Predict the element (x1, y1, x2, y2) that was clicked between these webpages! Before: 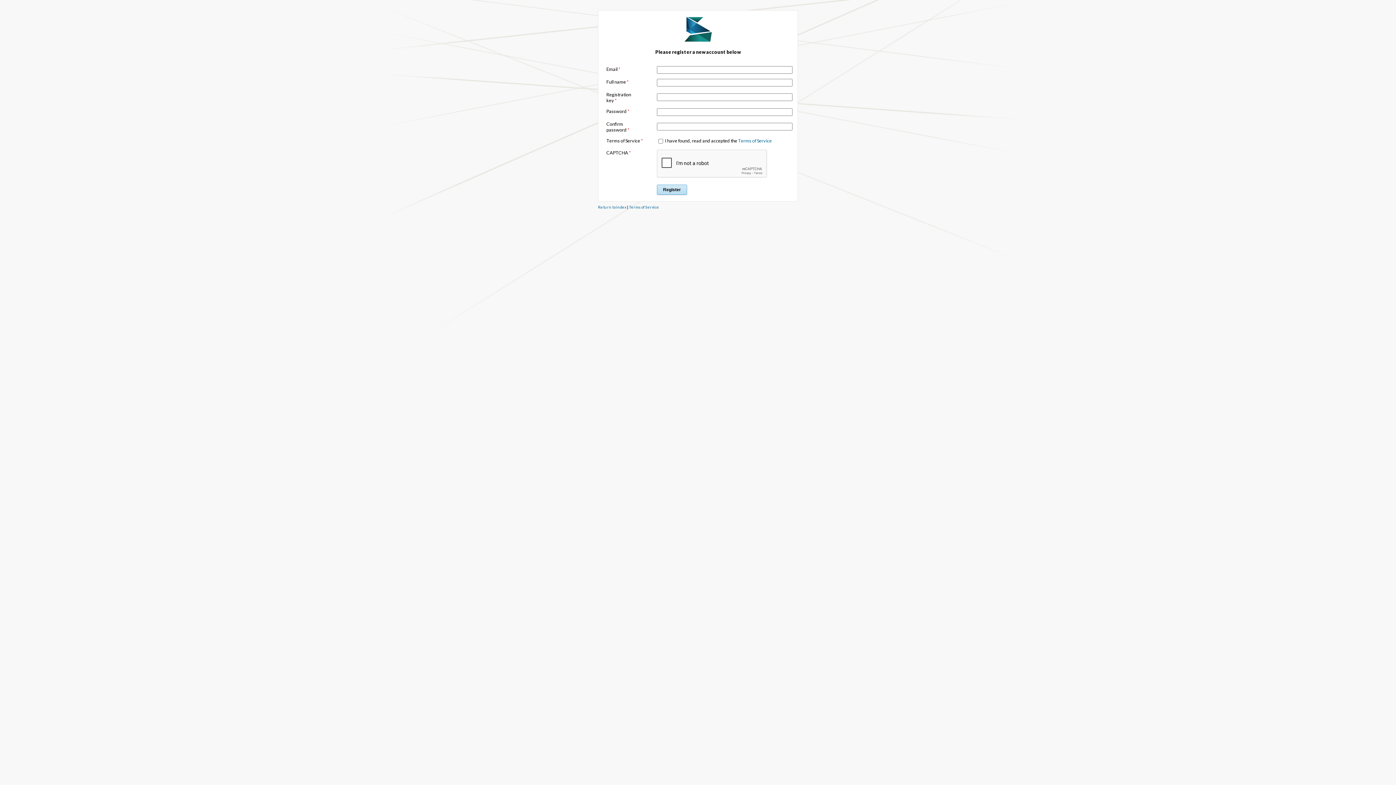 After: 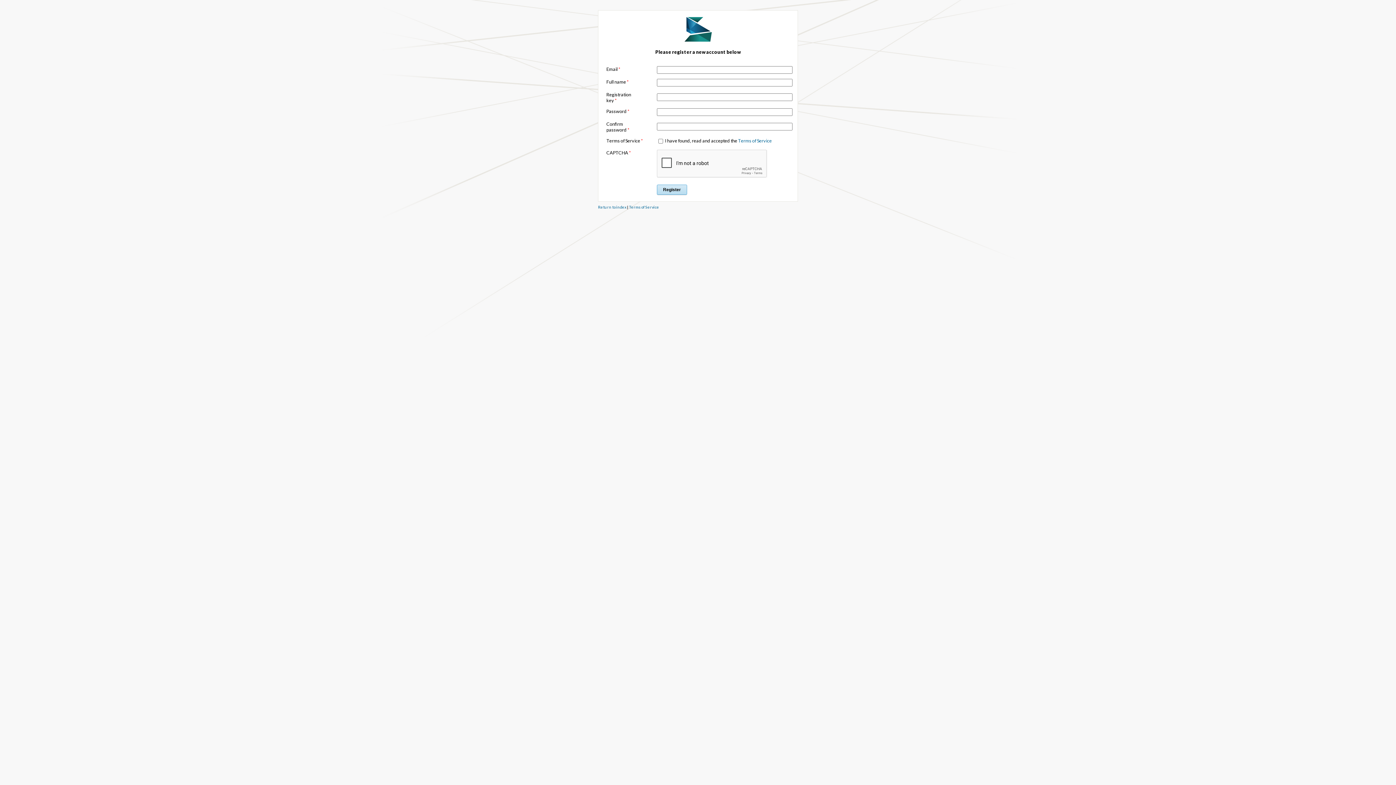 Action: bbox: (620, 66, 624, 72)